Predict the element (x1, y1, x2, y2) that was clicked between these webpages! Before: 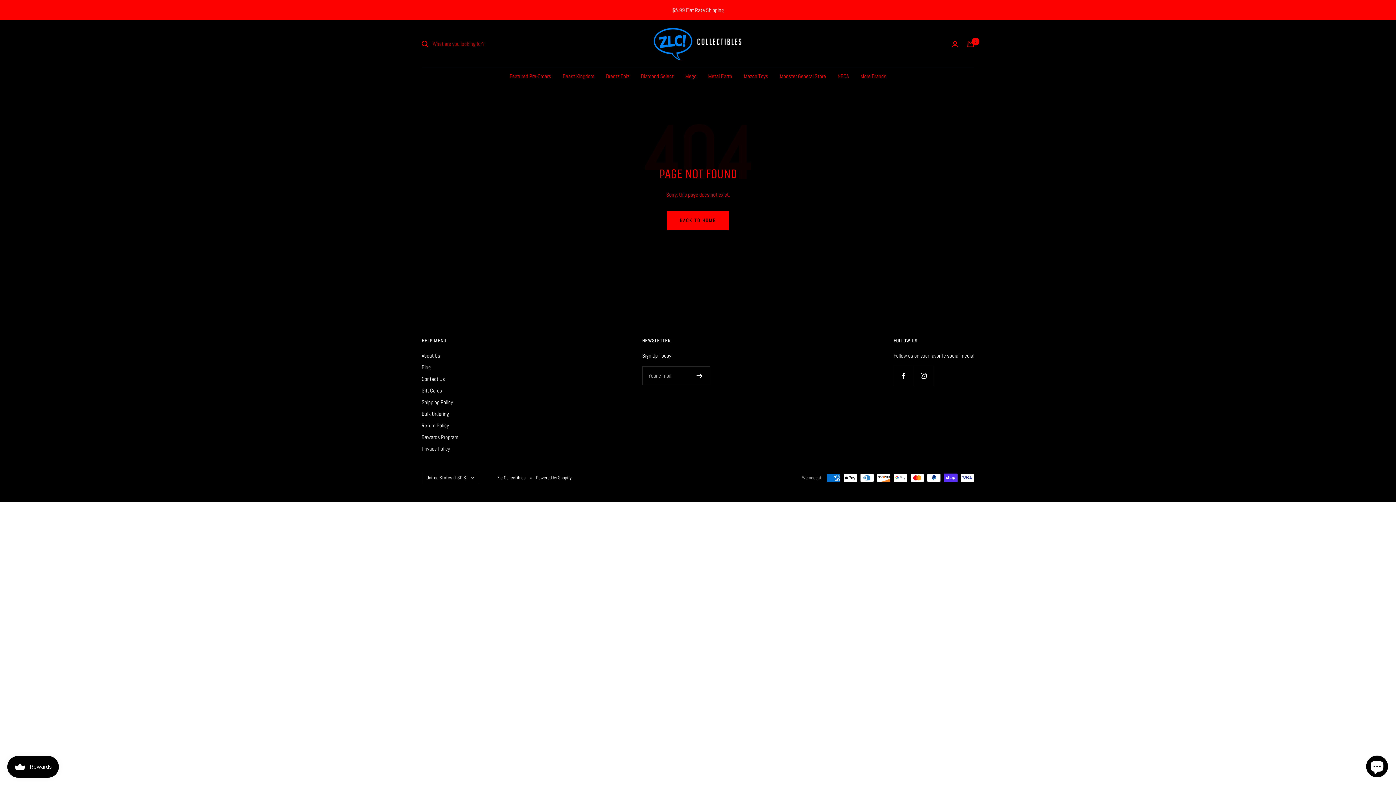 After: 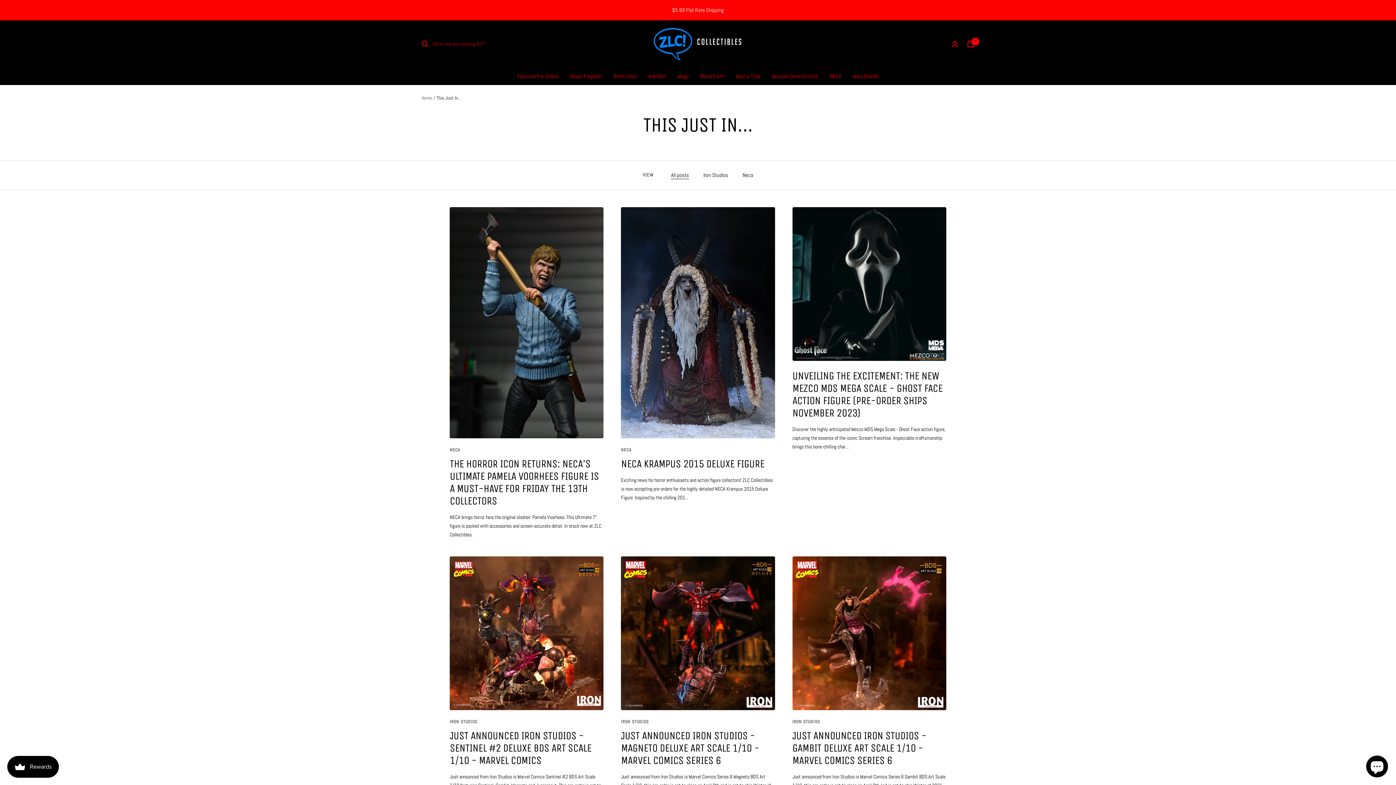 Action: label: Blog bbox: (421, 362, 430, 372)